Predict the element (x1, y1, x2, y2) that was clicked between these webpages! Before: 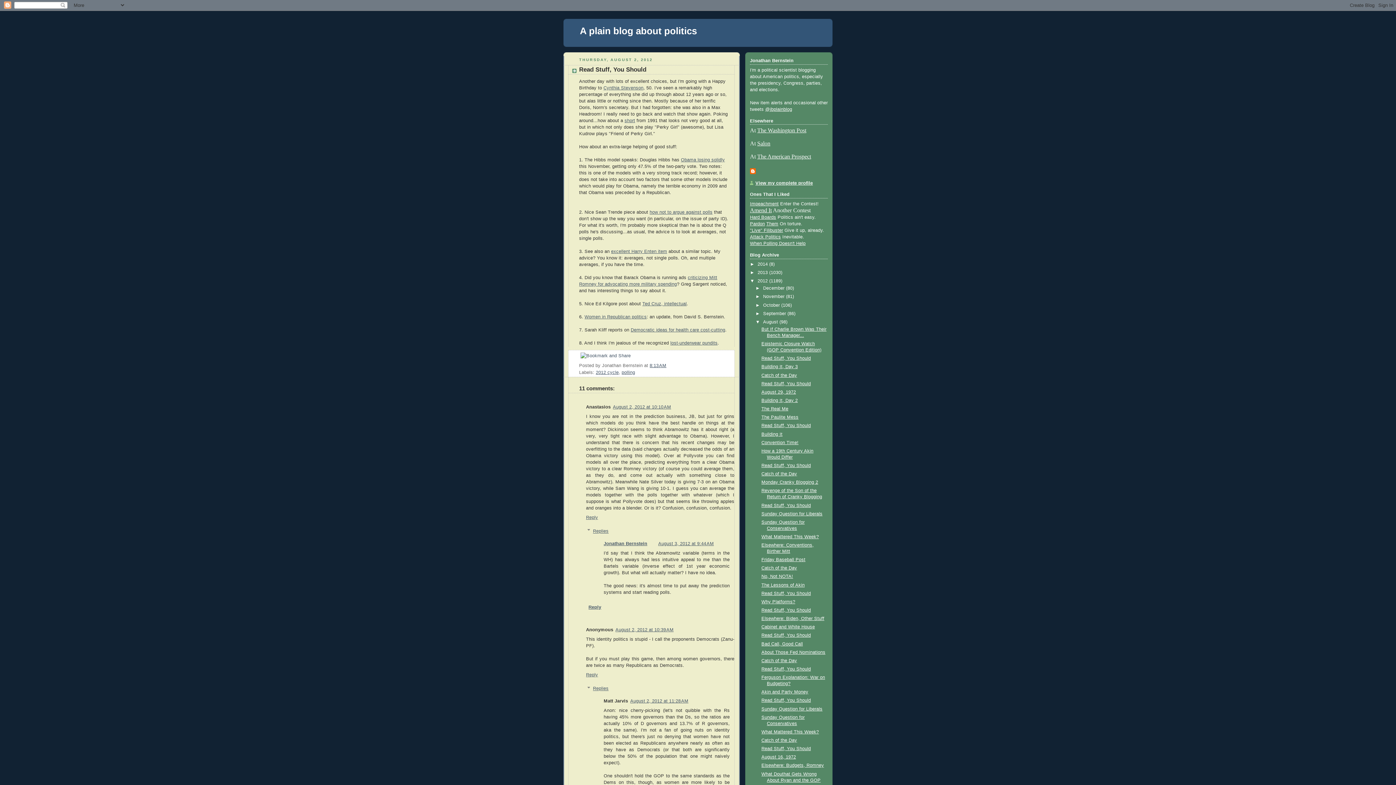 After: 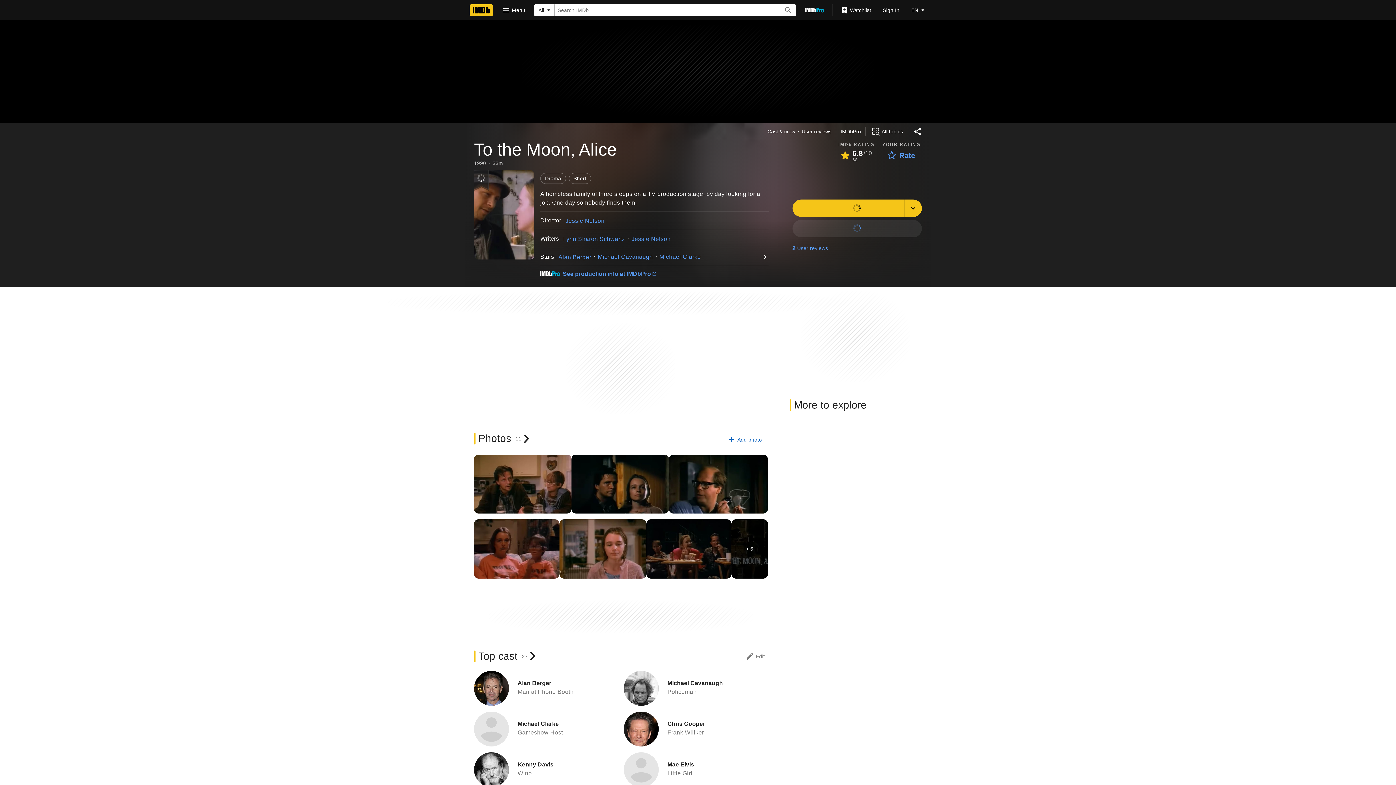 Action: label: short bbox: (624, 118, 635, 123)